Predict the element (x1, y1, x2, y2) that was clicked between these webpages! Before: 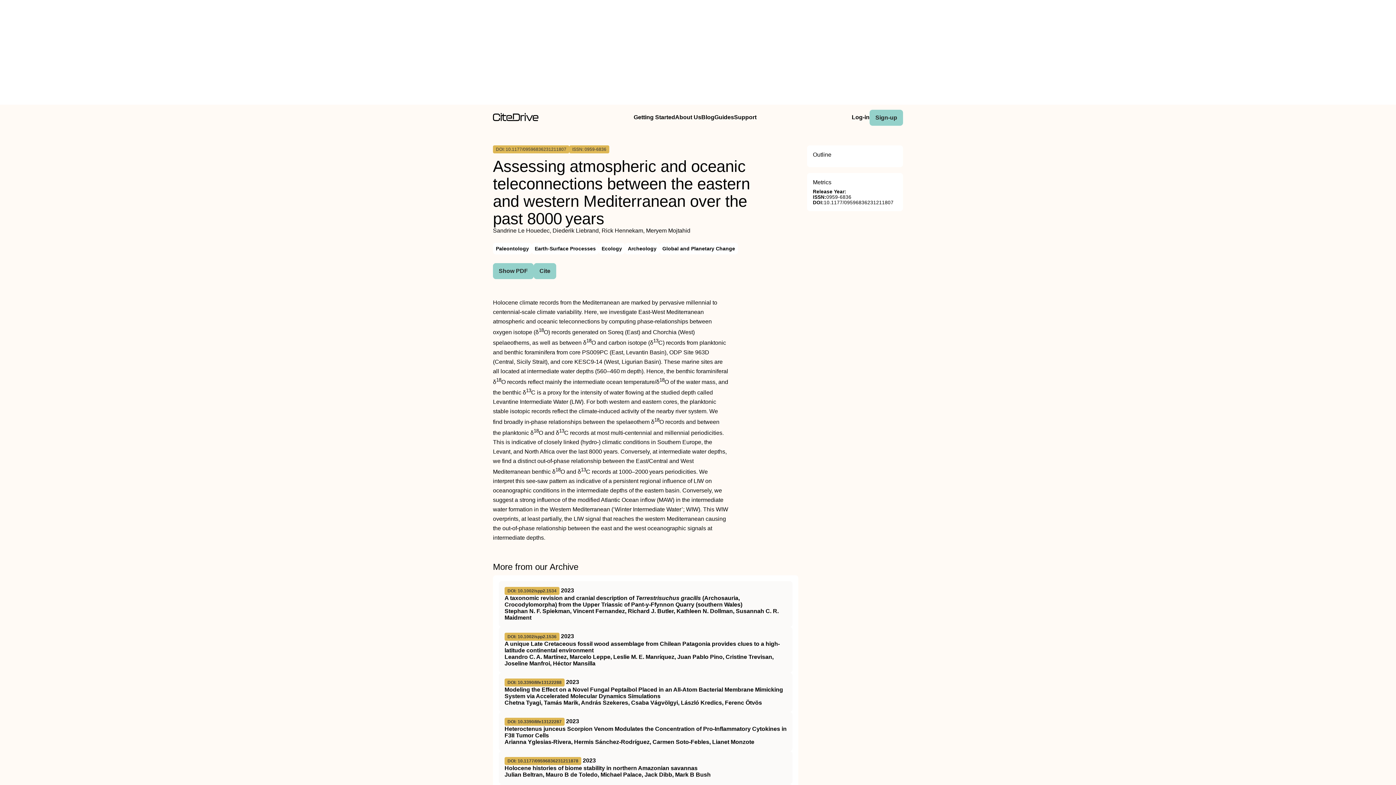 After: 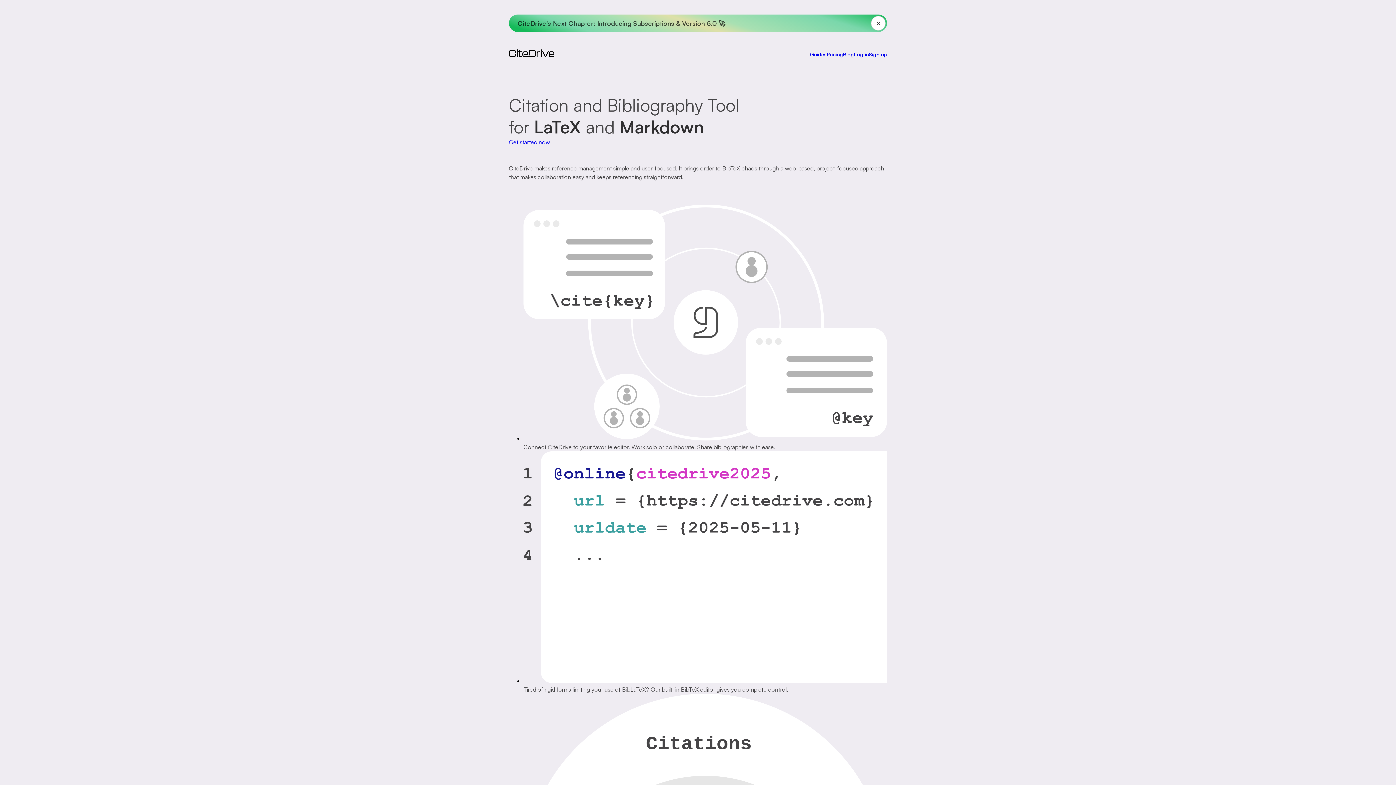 Action: label: home bbox: (493, 115, 538, 122)